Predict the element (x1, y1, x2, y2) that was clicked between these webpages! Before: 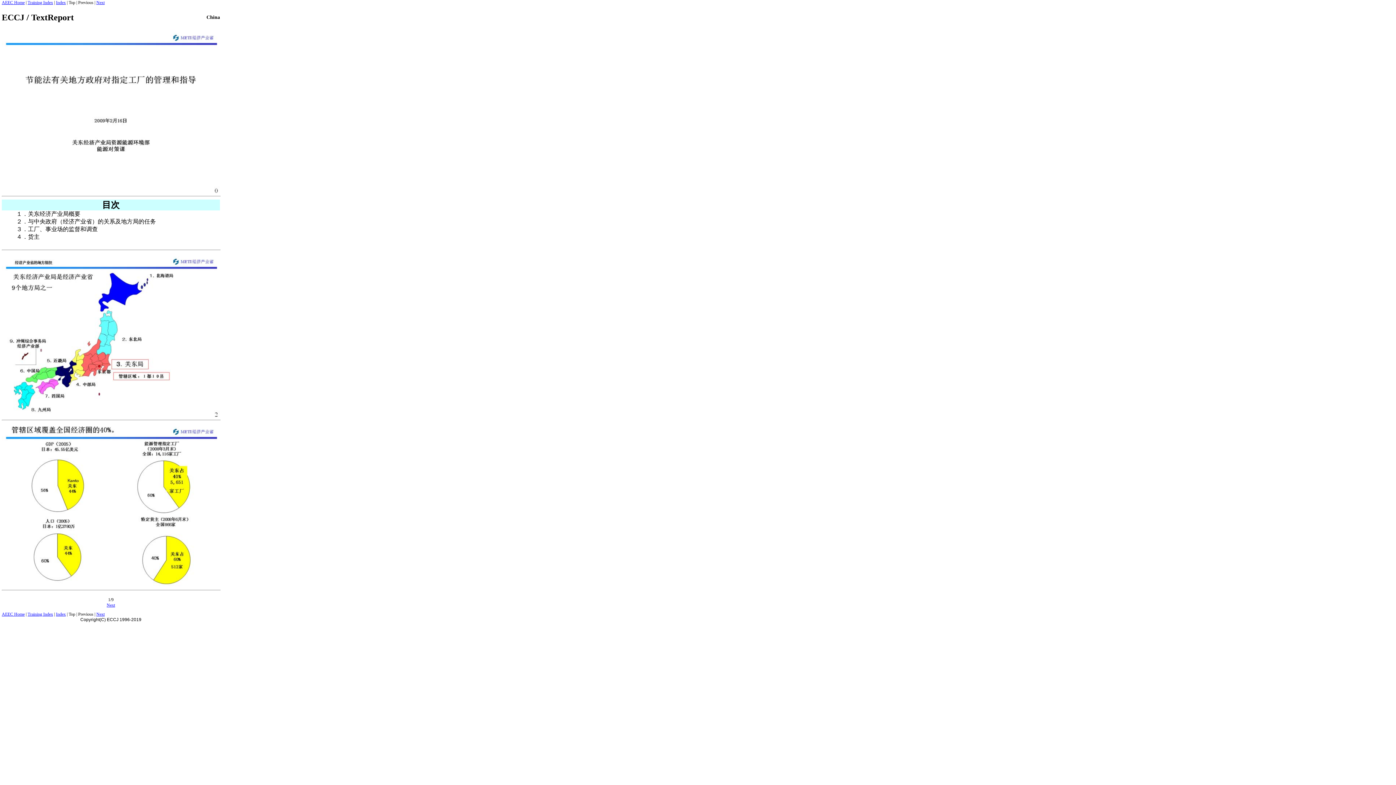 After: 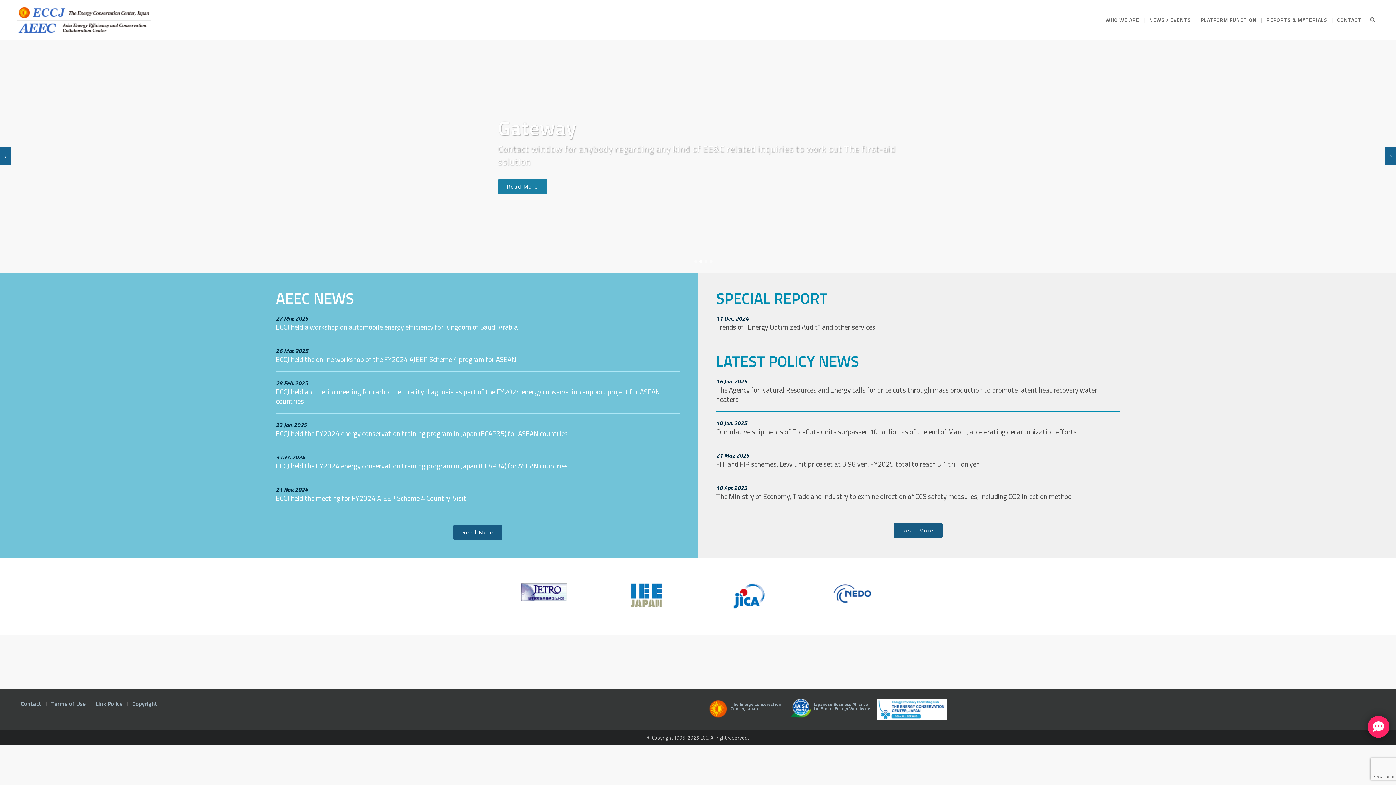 Action: label: AEEC Home bbox: (1, 612, 24, 617)